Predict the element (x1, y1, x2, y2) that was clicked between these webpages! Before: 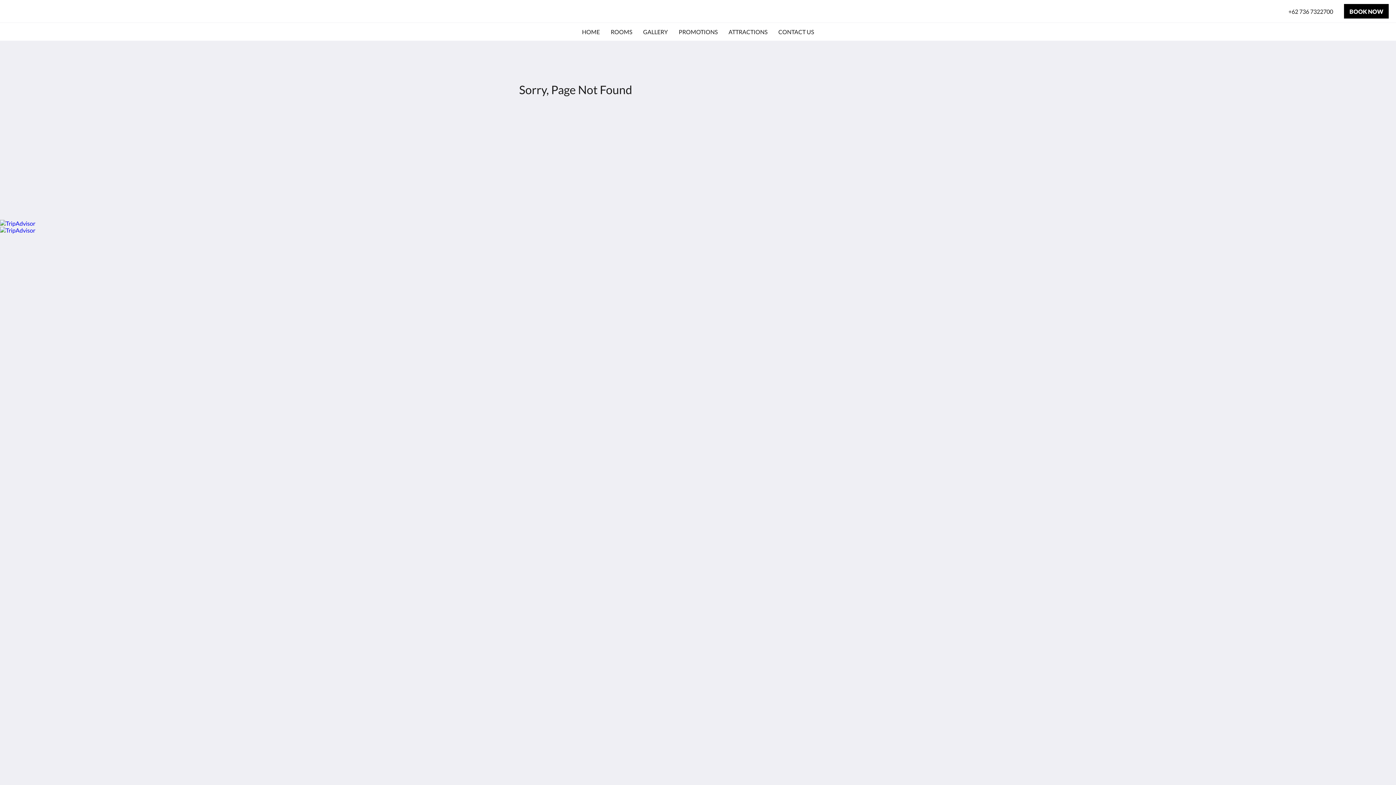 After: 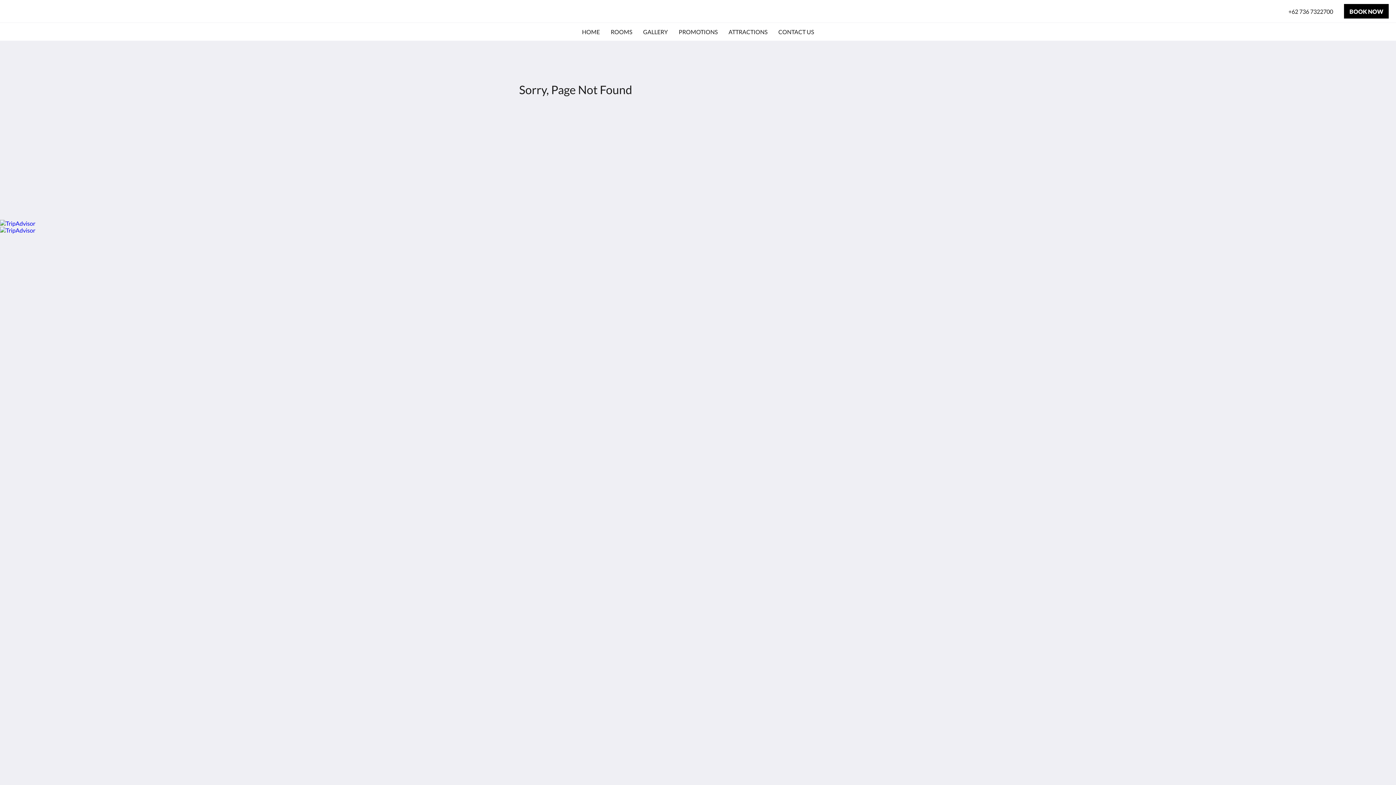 Action: bbox: (849, 130, 864, 145) label: Twitter - Opens in a new window